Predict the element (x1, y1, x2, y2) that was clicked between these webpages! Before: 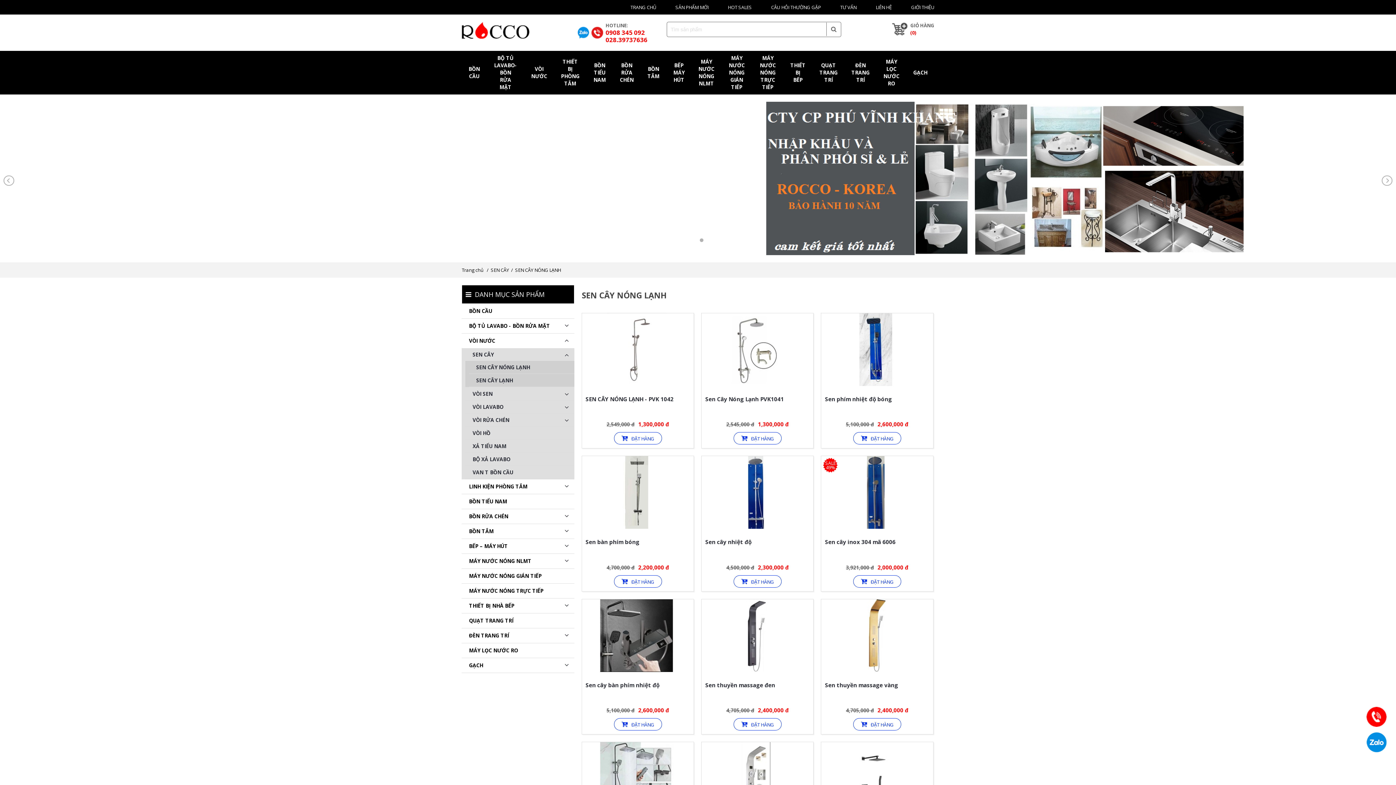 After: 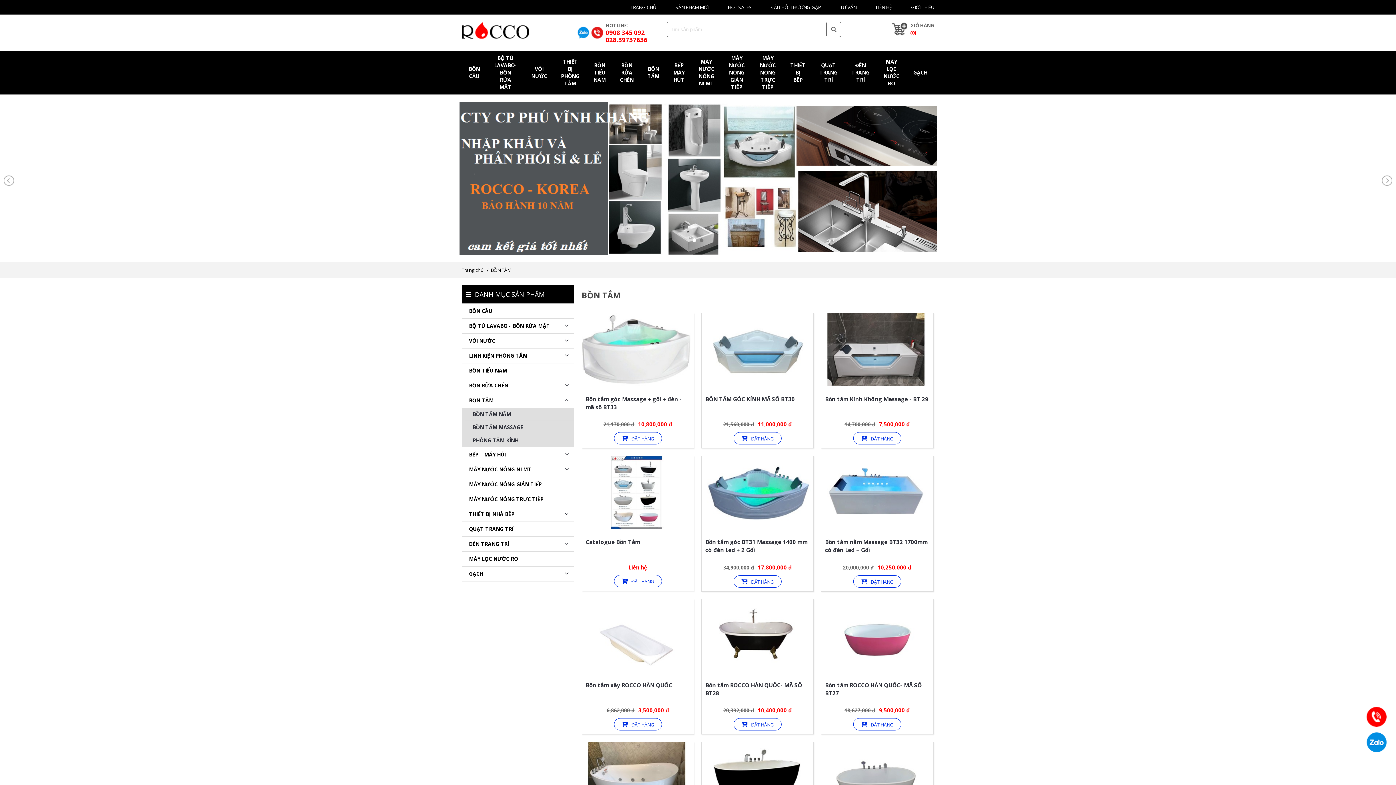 Action: bbox: (640, 61, 666, 83) label: BỒN TẮM